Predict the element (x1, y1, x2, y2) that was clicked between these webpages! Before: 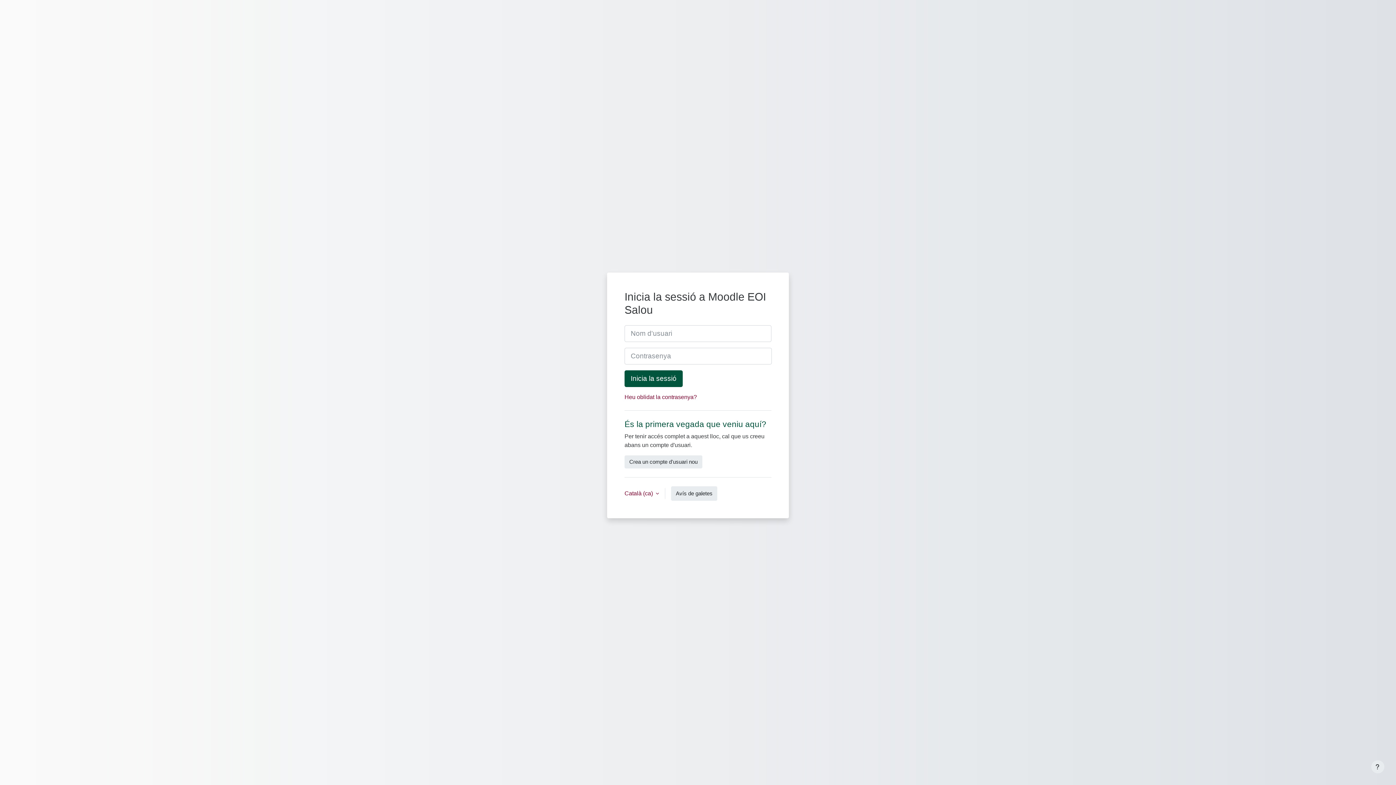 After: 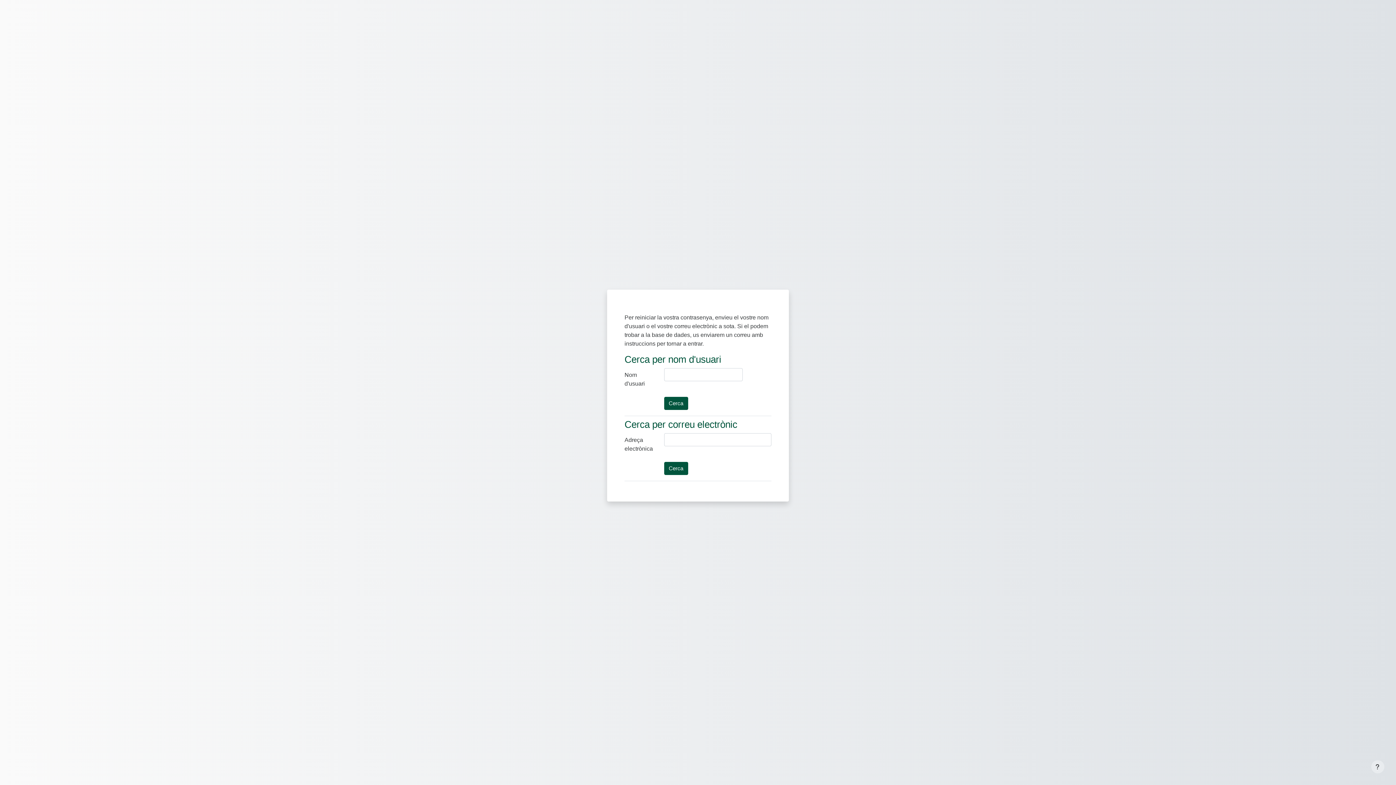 Action: label: Heu oblidat la contrasenya? bbox: (624, 394, 697, 400)